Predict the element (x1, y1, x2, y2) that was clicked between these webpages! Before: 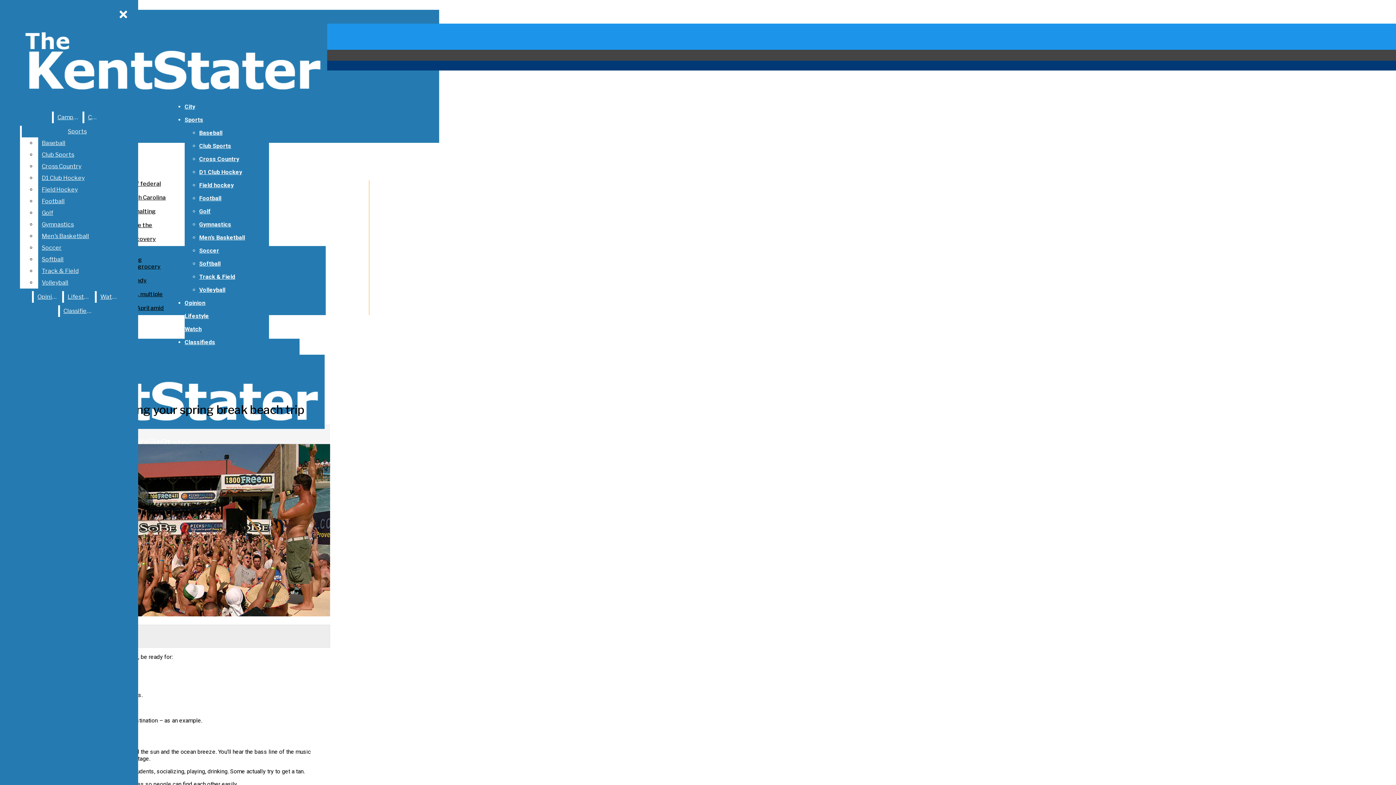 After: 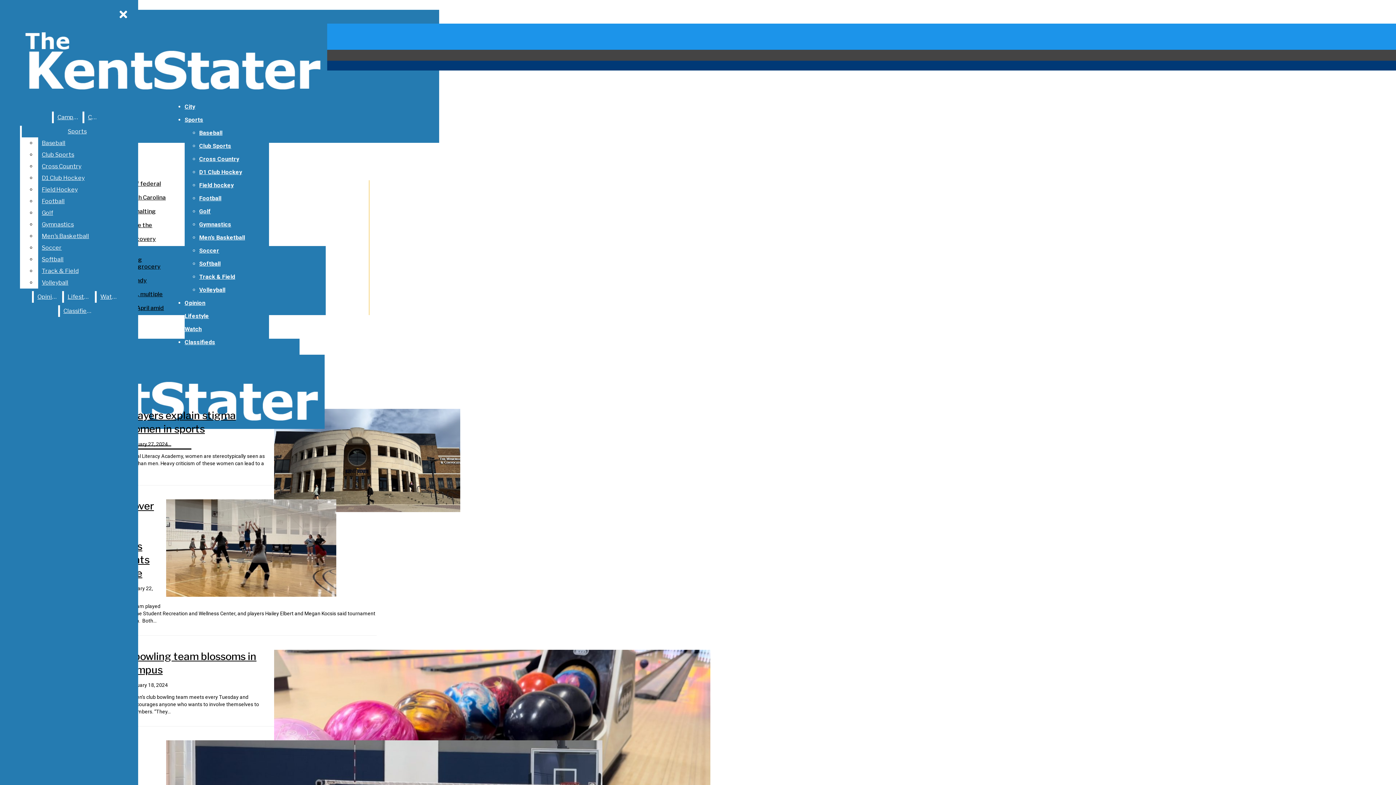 Action: bbox: (199, 142, 231, 149) label: Club Sports